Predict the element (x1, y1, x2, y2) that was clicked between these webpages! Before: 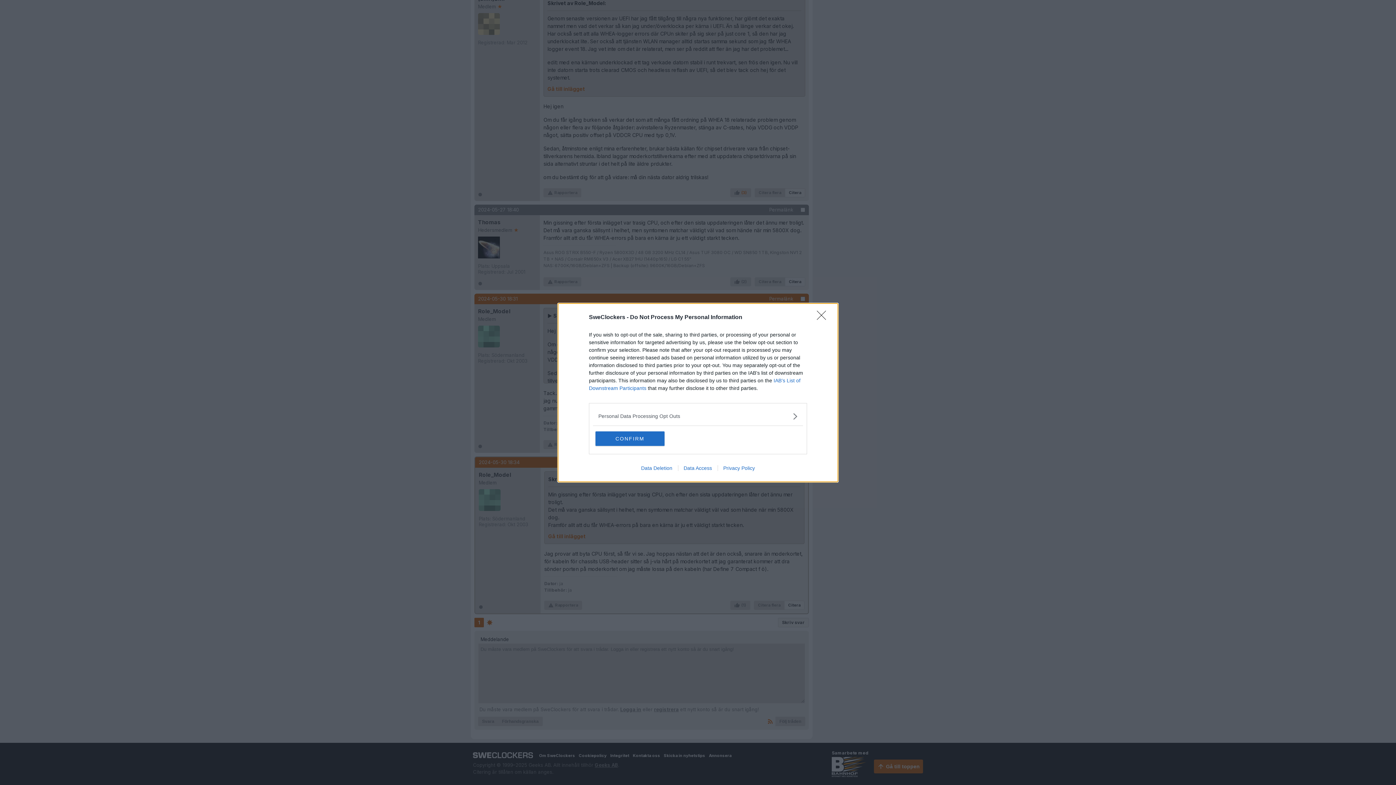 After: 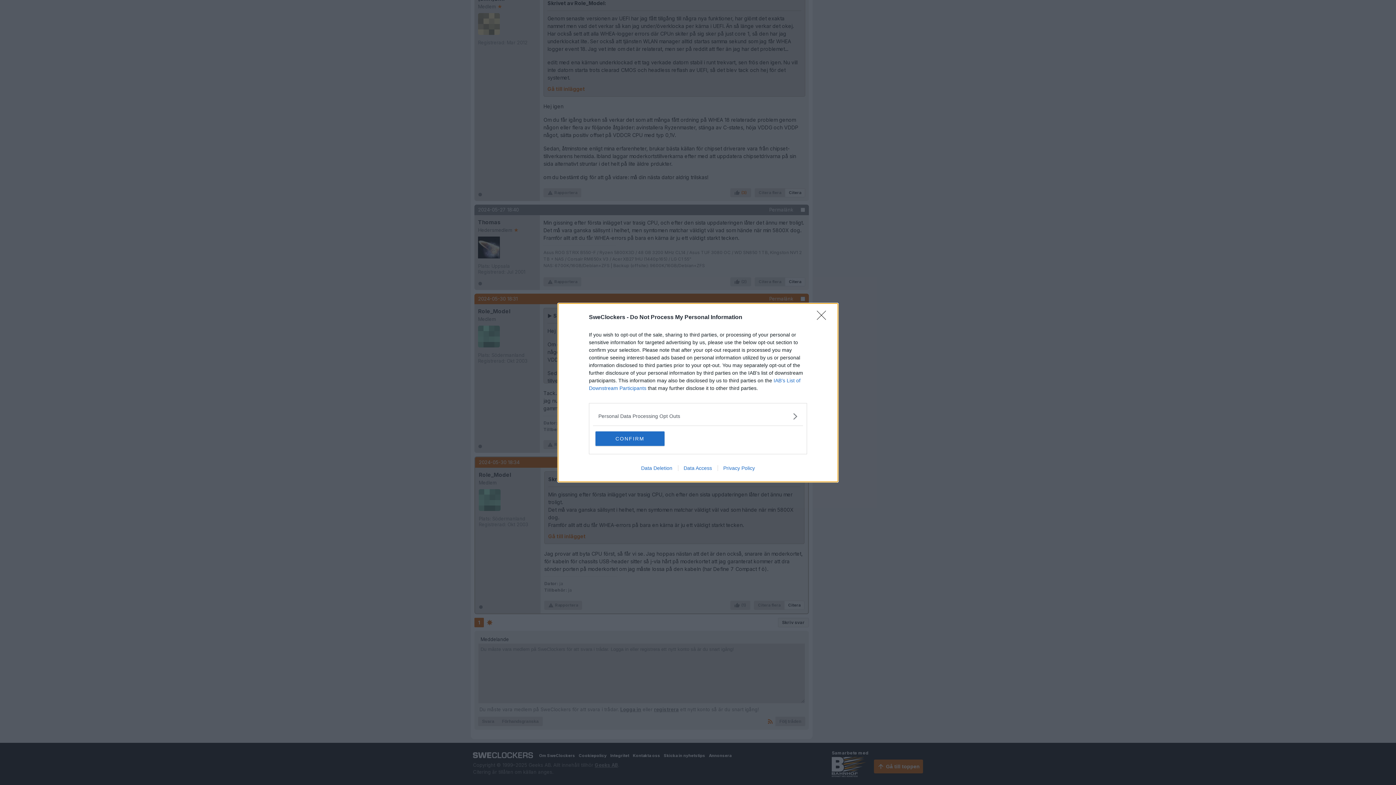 Action: label: Data Deletion bbox: (635, 465, 678, 471)